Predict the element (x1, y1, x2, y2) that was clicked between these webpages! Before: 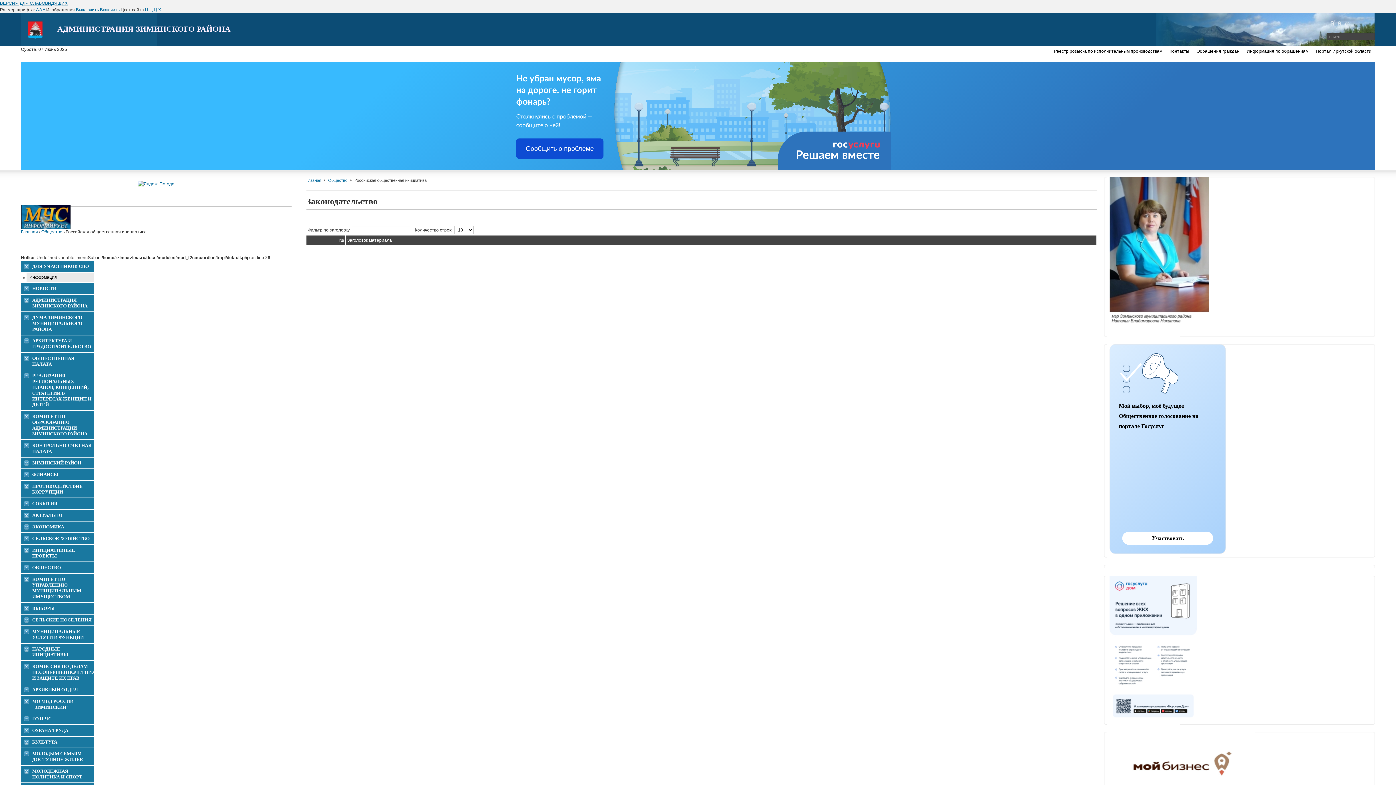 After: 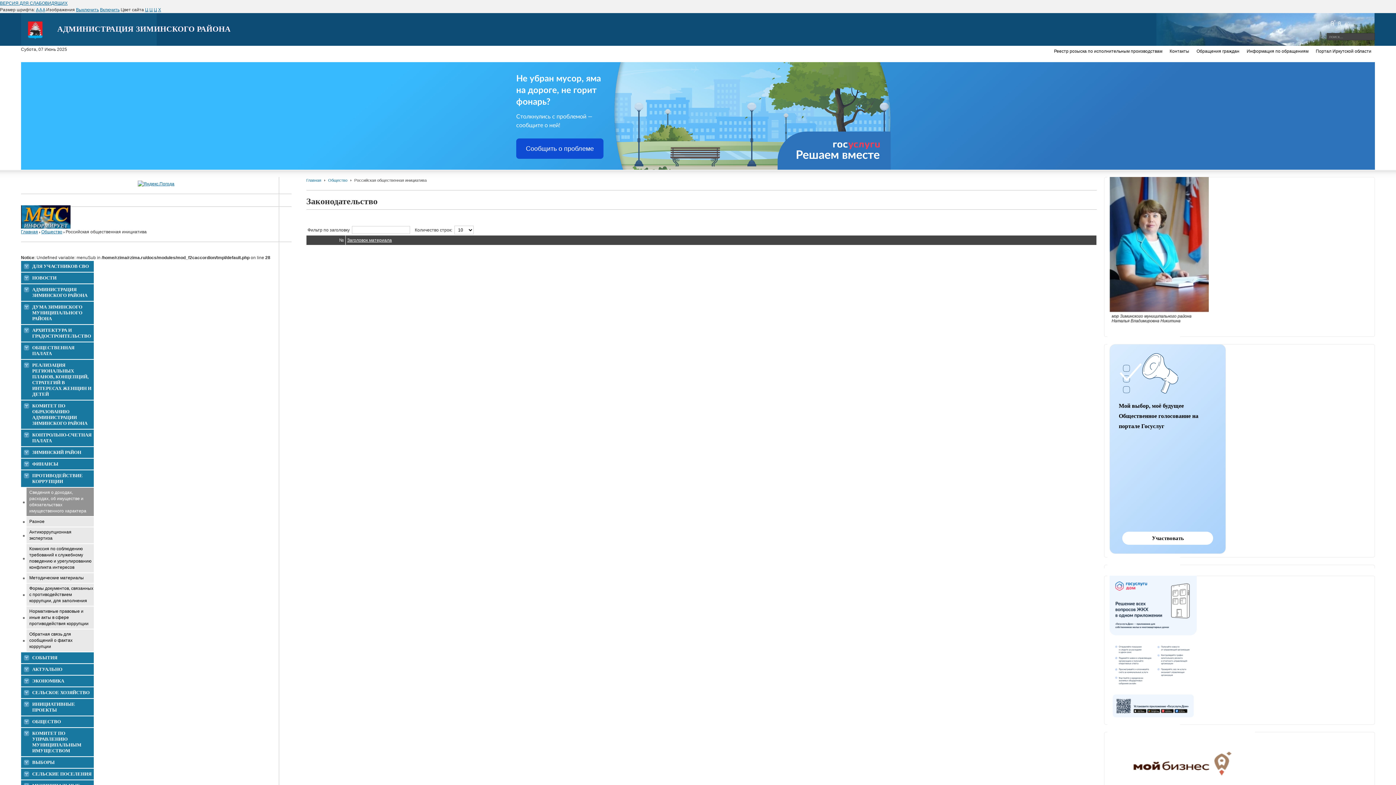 Action: label: ПРОТИВОДЕЙСТВИЕ КОРРУПЦИИ bbox: (32, 483, 93, 495)